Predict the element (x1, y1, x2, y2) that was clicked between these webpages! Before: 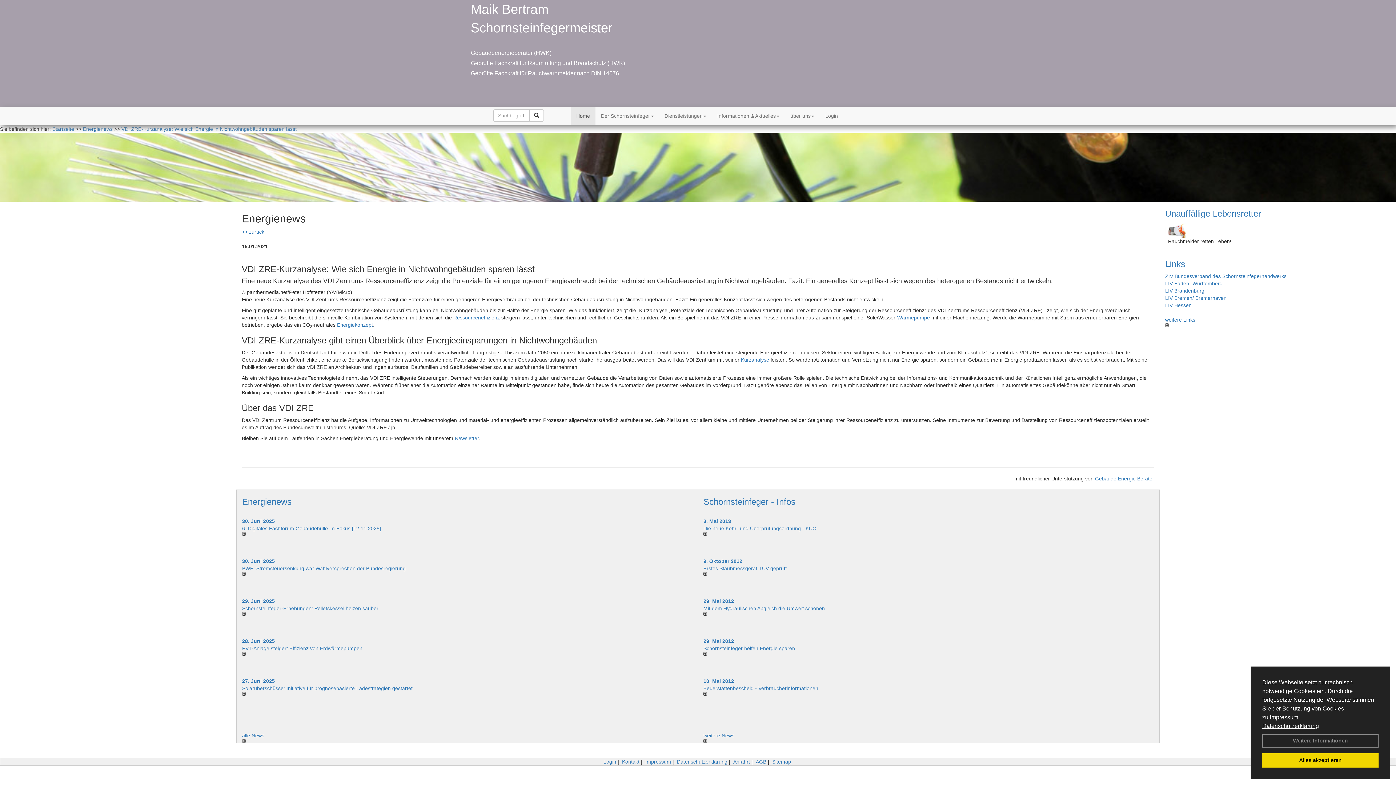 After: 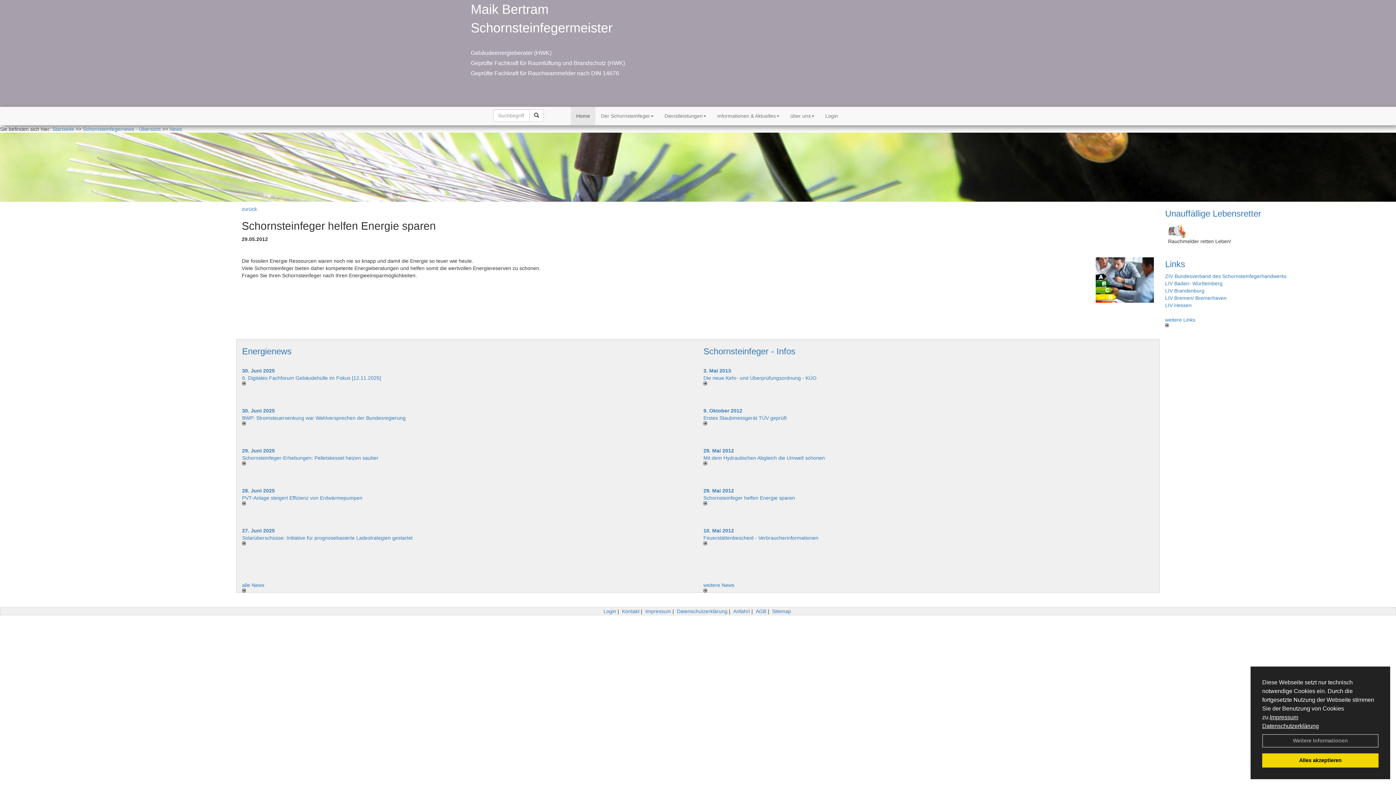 Action: bbox: (703, 652, 1154, 656)